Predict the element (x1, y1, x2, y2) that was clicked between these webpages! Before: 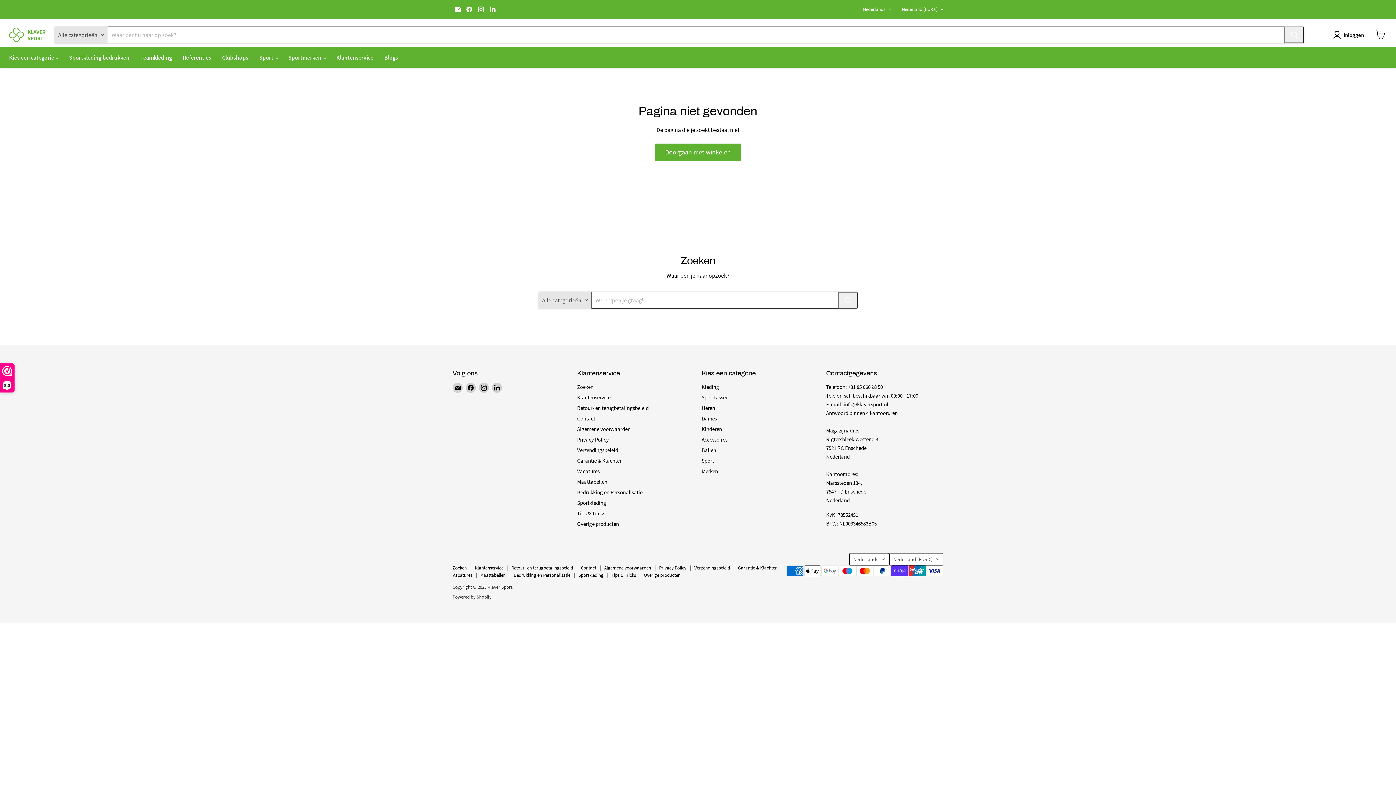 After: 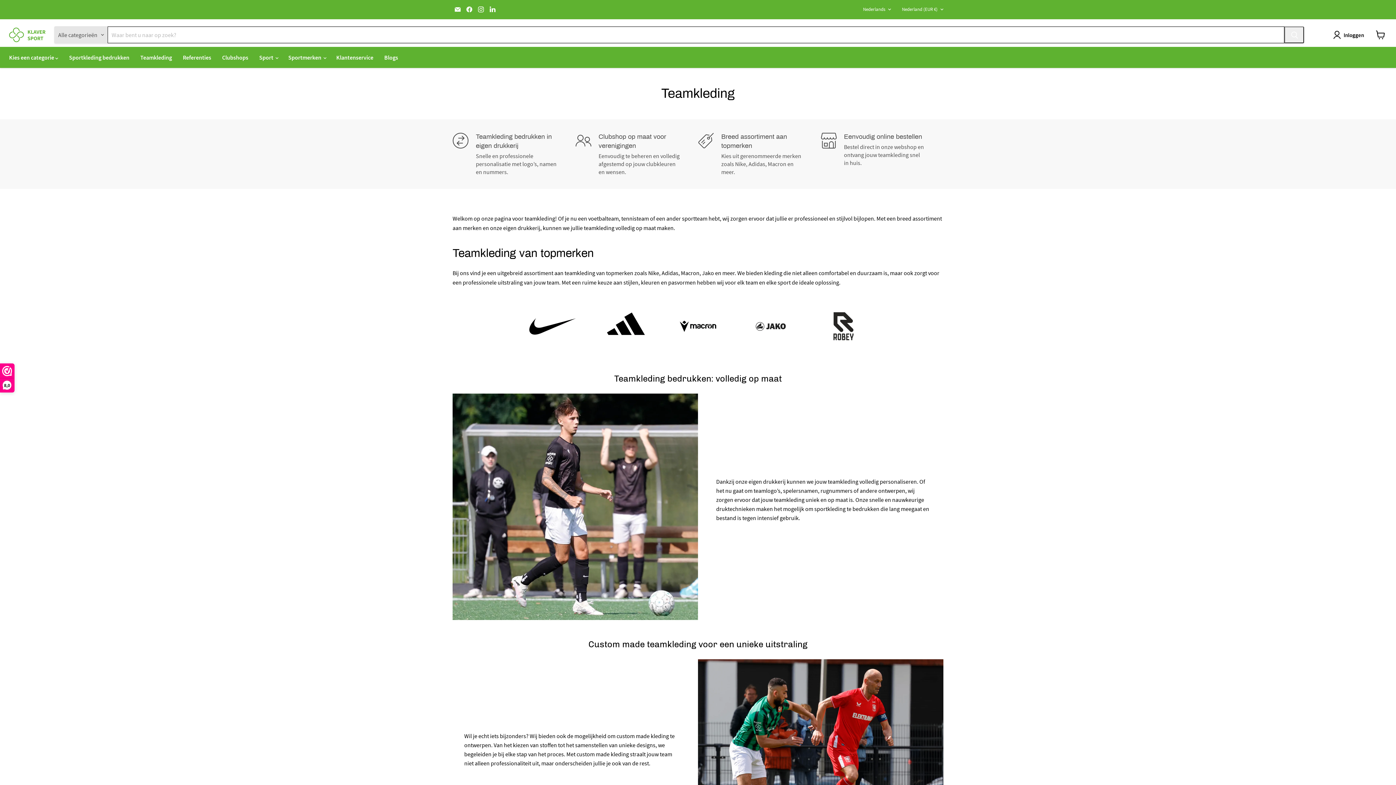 Action: bbox: (134, 49, 177, 65) label: Teamkleding